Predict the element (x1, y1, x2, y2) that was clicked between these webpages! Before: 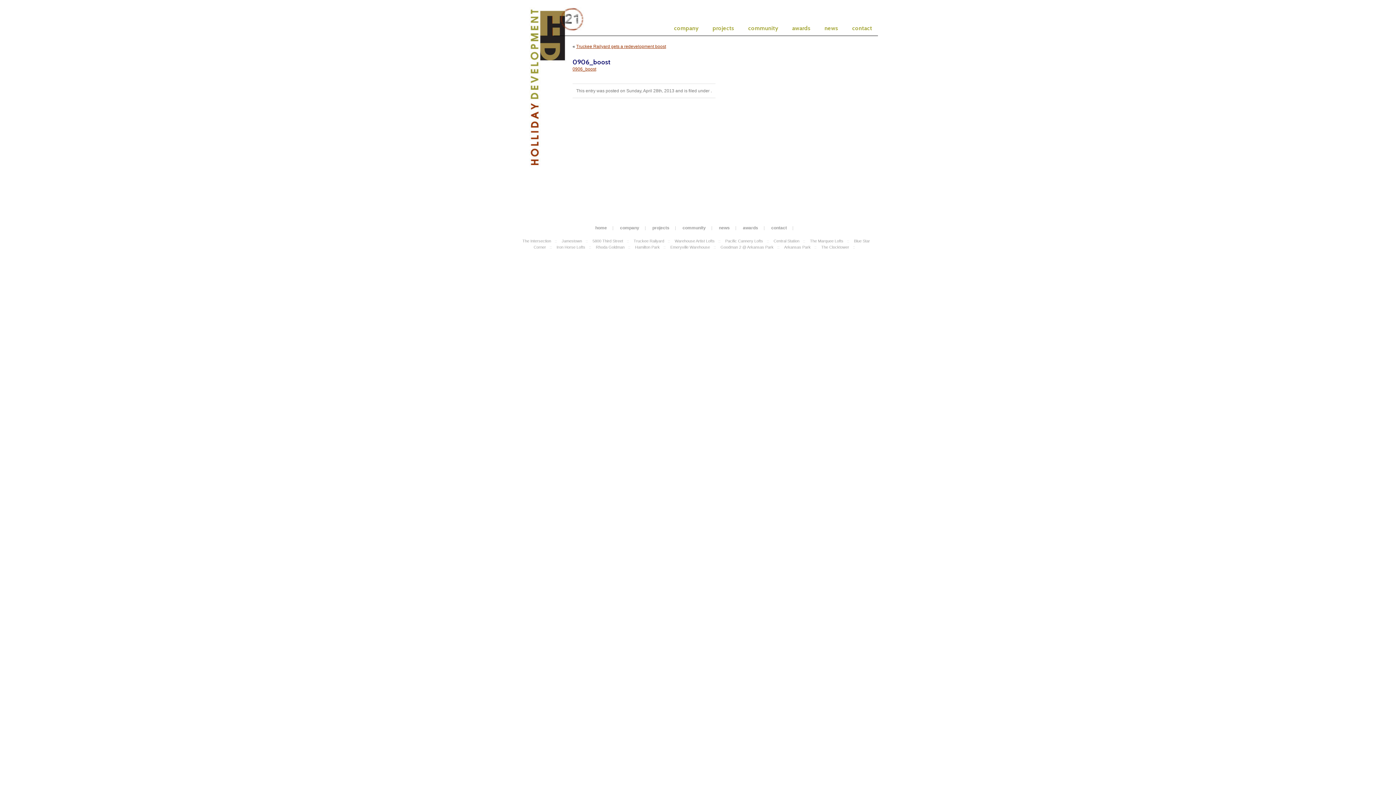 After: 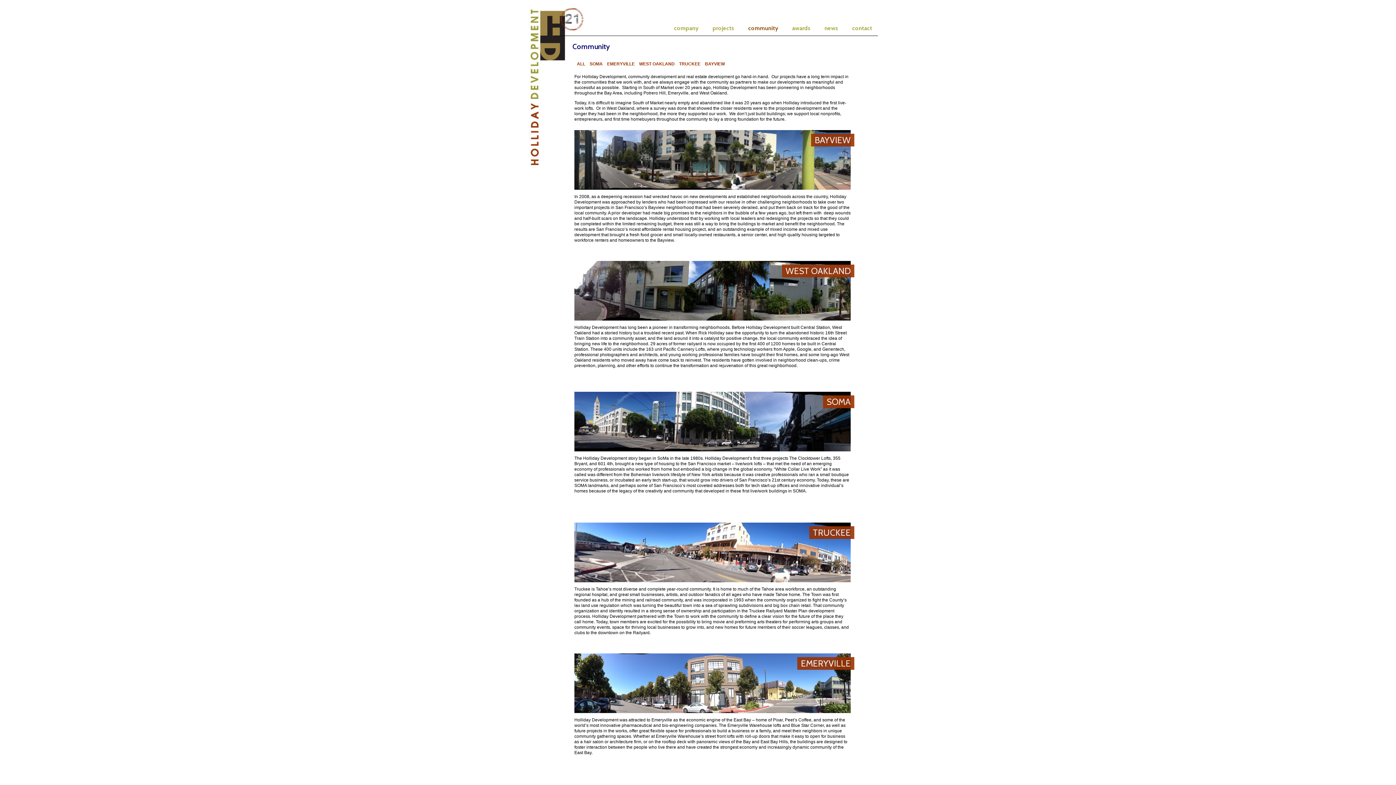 Action: label: community bbox: (745, 22, 789, 34)